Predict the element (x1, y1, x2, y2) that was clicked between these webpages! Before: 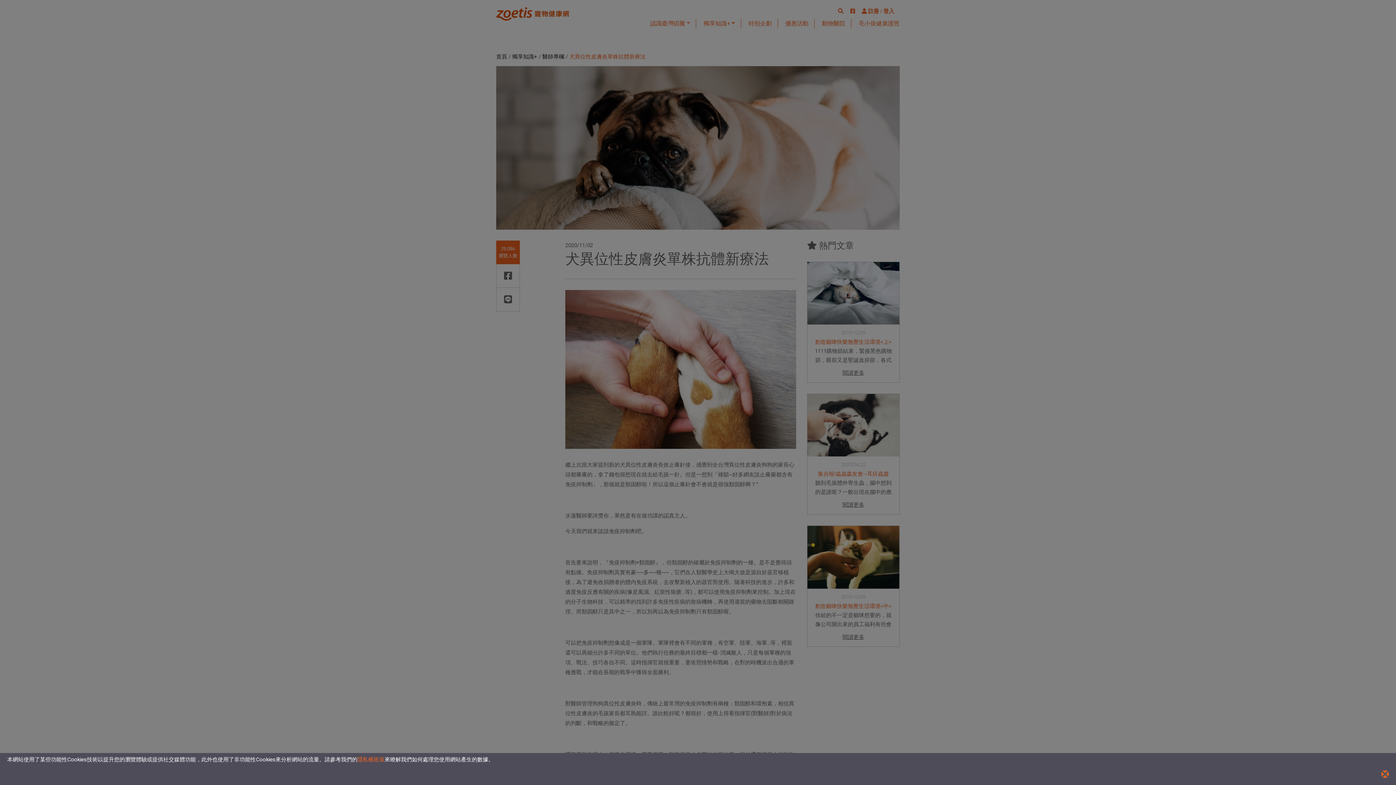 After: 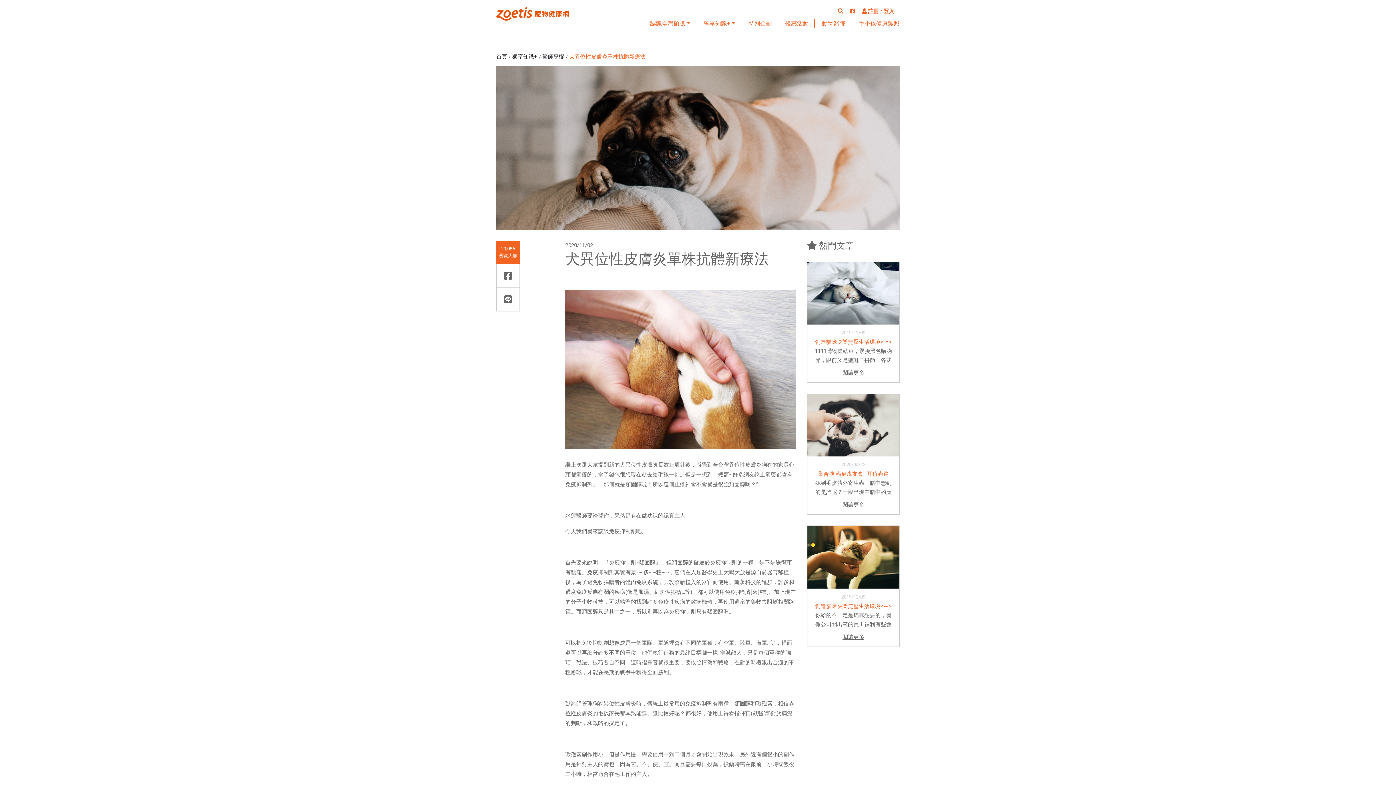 Action: bbox: (1381, 770, 1389, 778) label: 关闭